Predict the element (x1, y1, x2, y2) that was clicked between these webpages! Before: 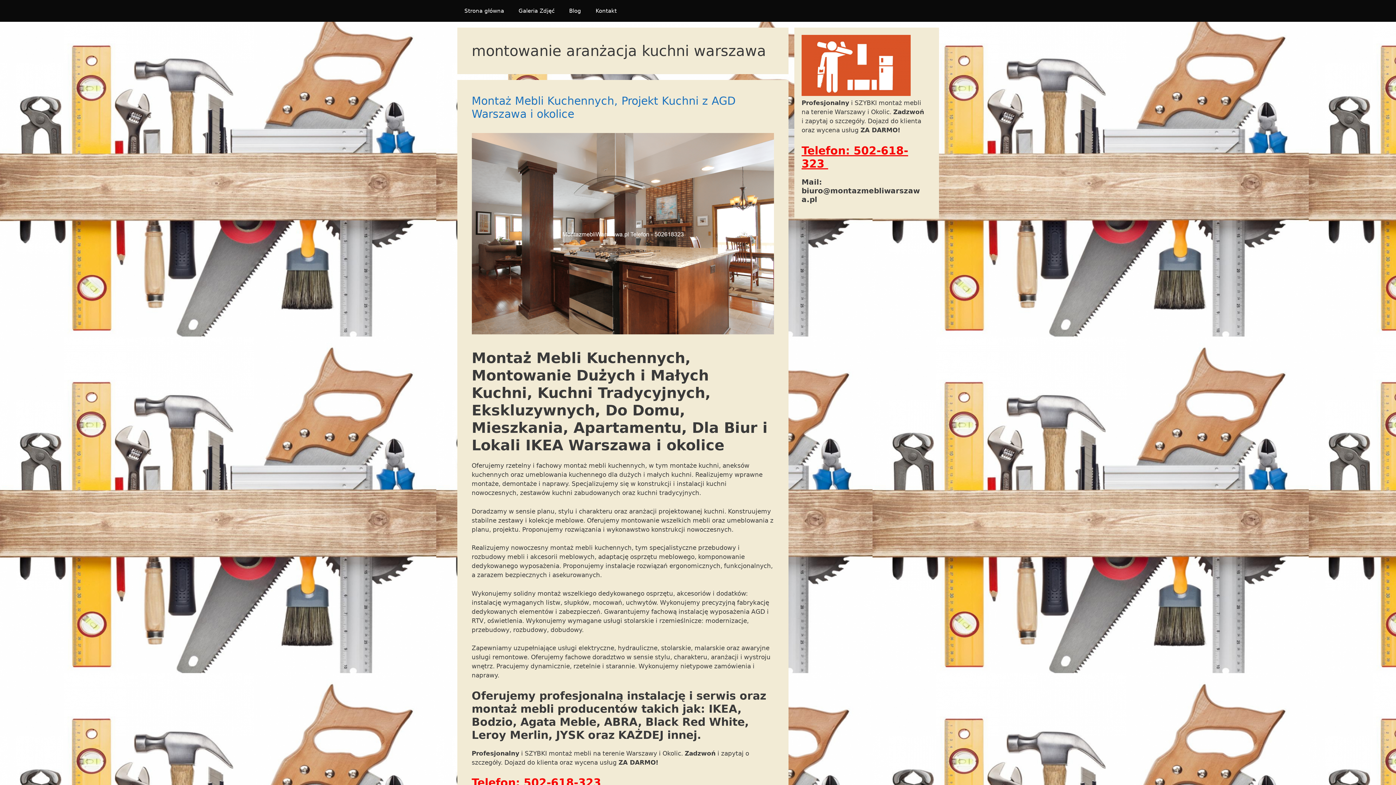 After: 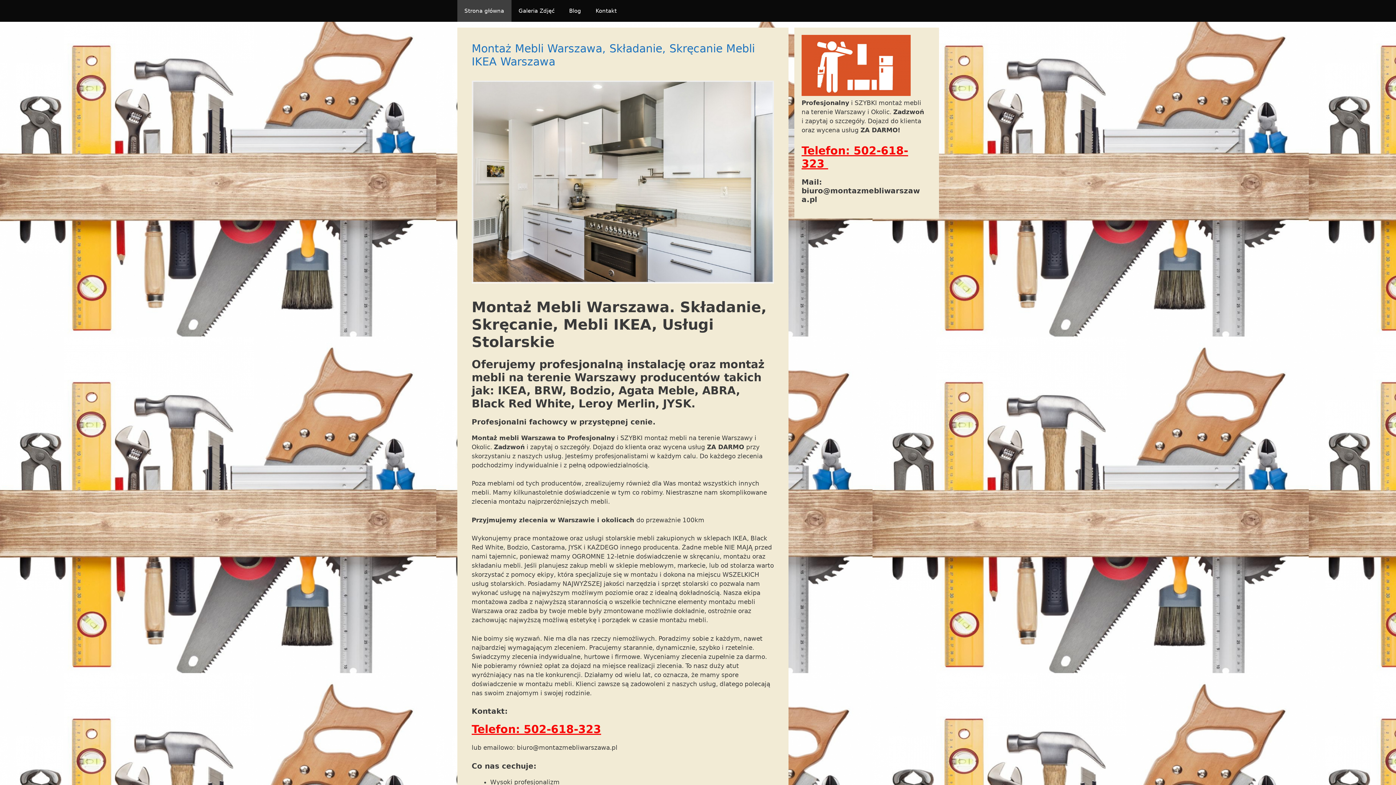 Action: label: Strona główna bbox: (457, 0, 511, 21)